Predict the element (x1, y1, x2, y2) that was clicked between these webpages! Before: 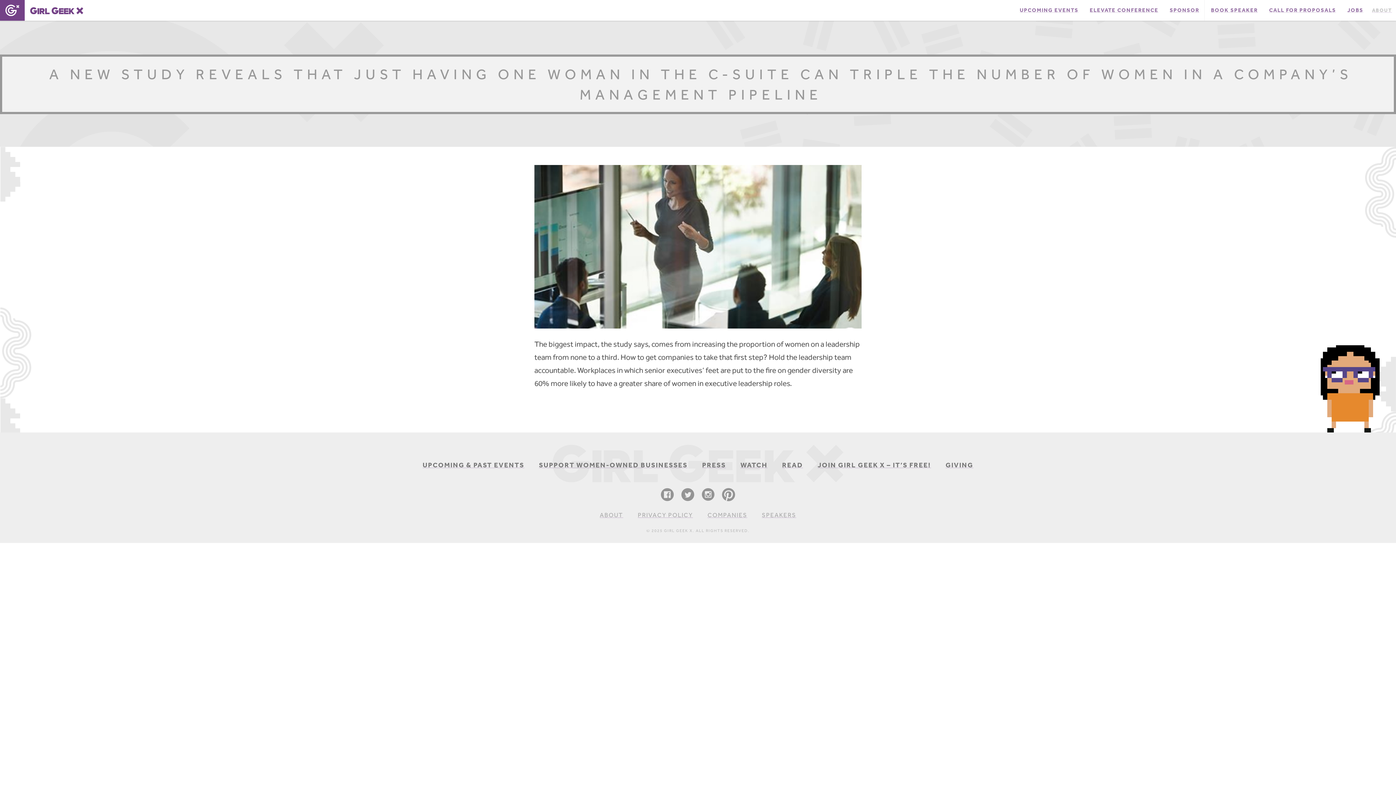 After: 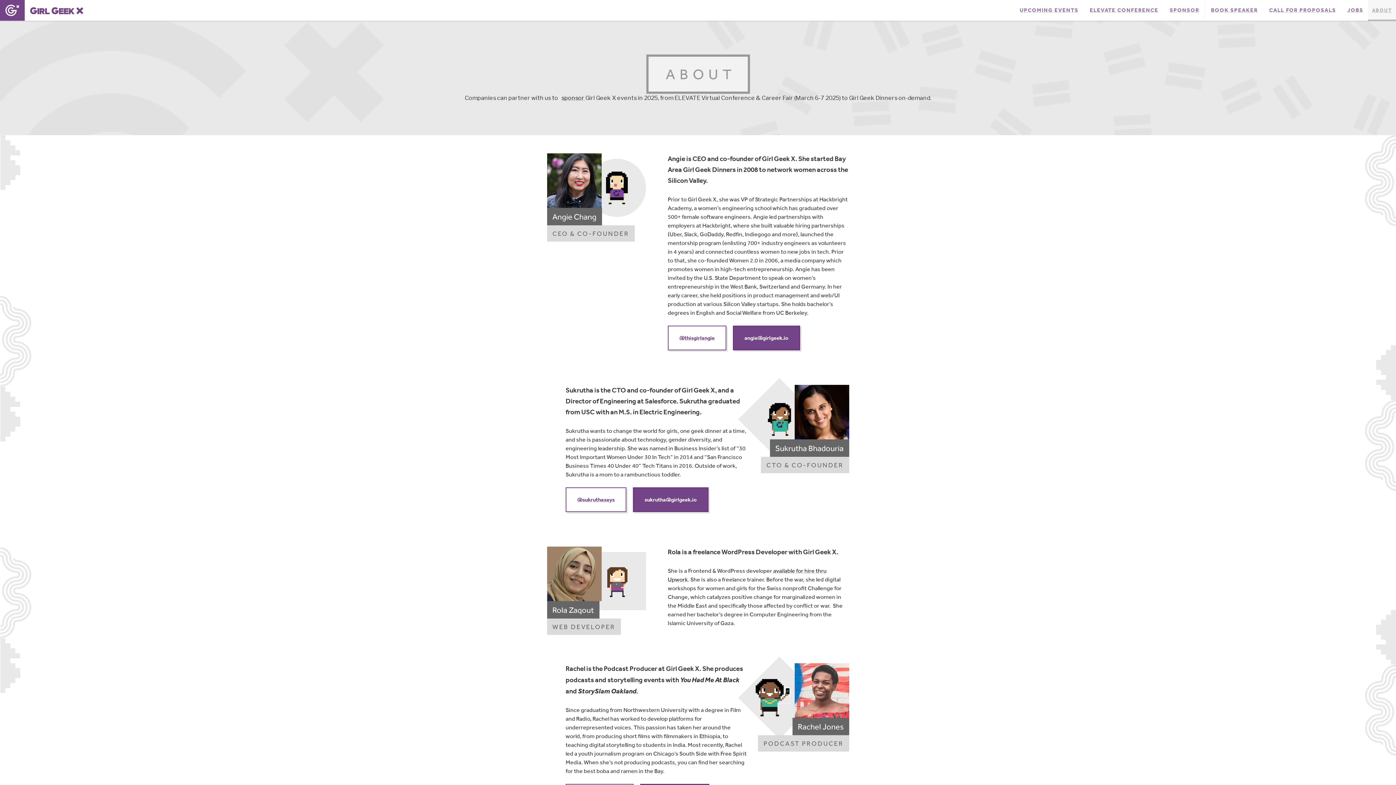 Action: label: ABOUT bbox: (1368, 0, 1396, 20)